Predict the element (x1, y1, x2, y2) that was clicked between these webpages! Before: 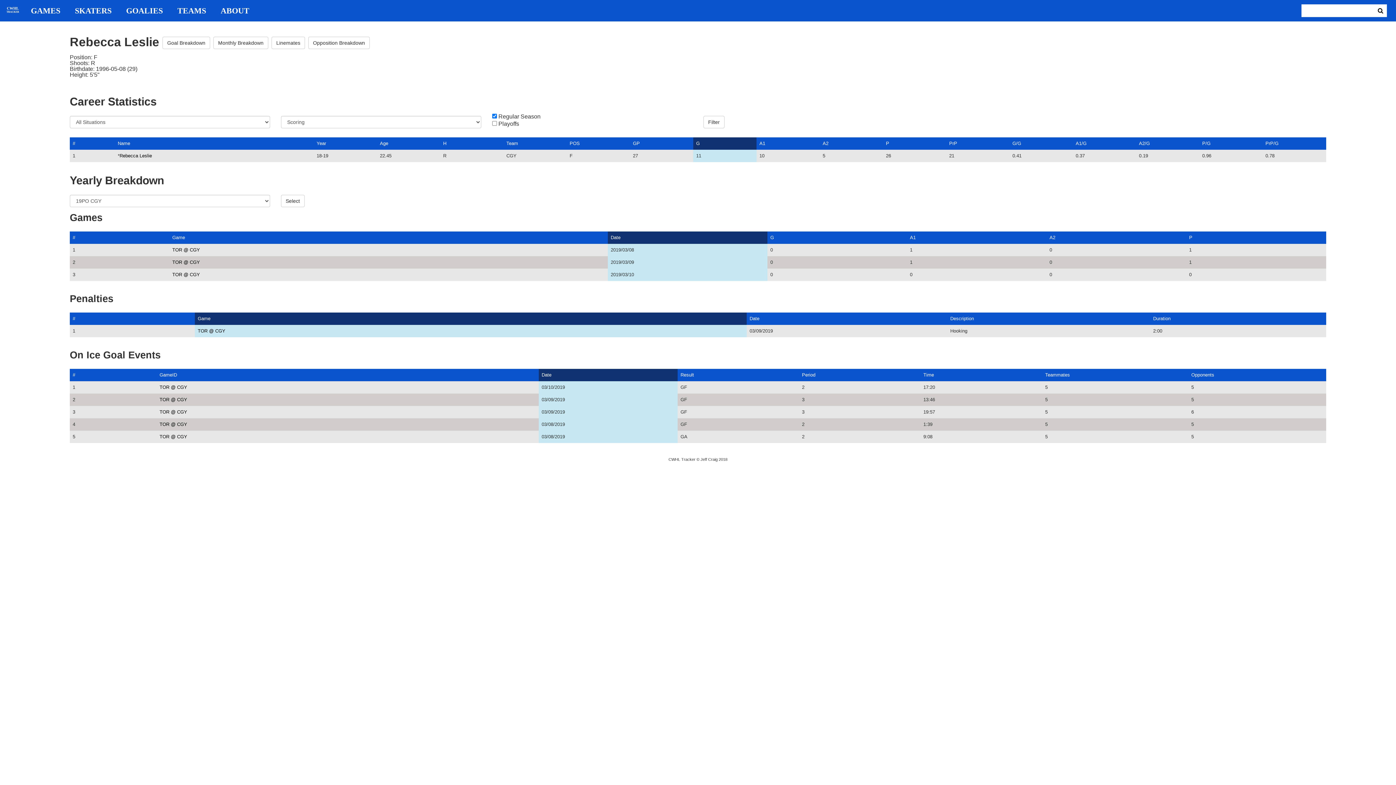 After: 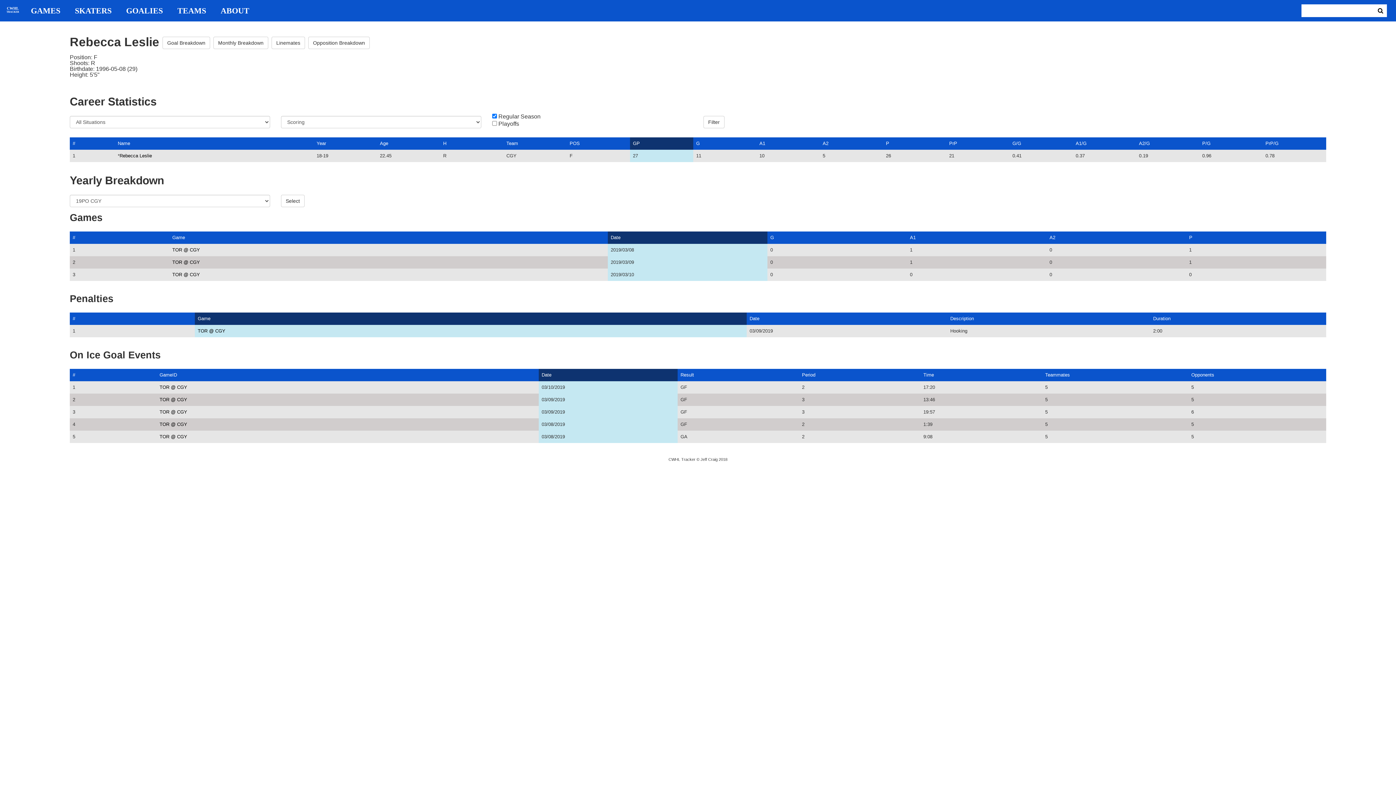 Action: bbox: (633, 140, 640, 146) label: GP